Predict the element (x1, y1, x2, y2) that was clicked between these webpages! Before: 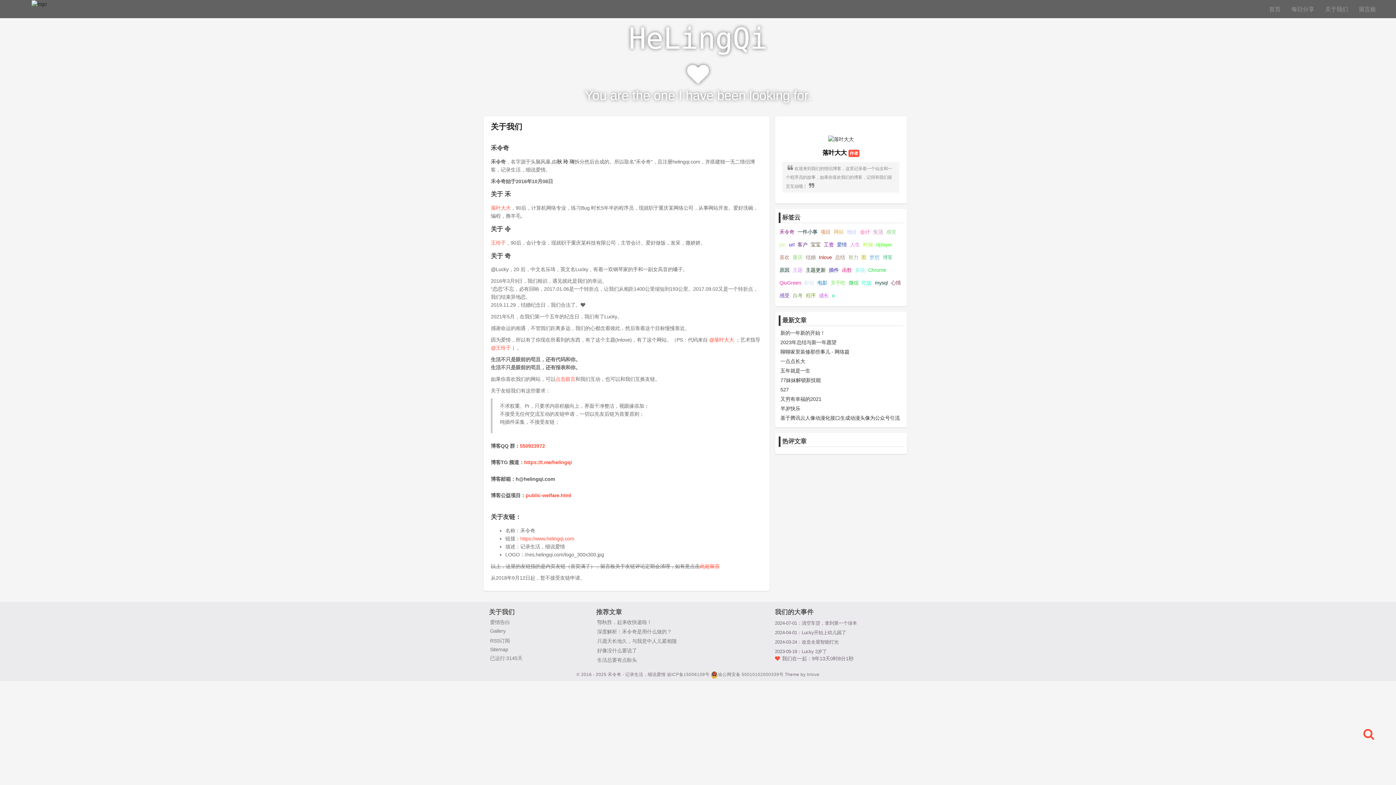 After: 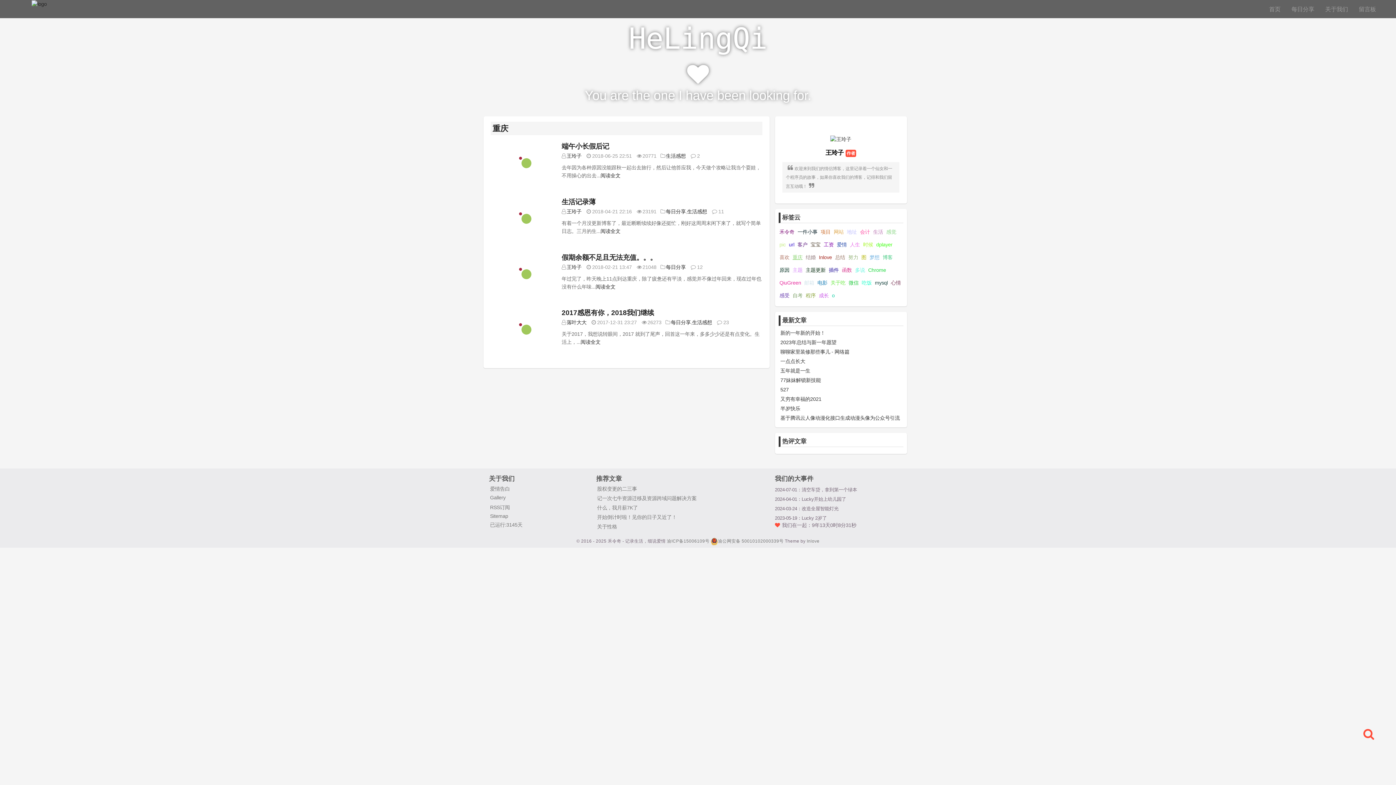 Action: bbox: (791, 252, 803, 262) label: 重庆